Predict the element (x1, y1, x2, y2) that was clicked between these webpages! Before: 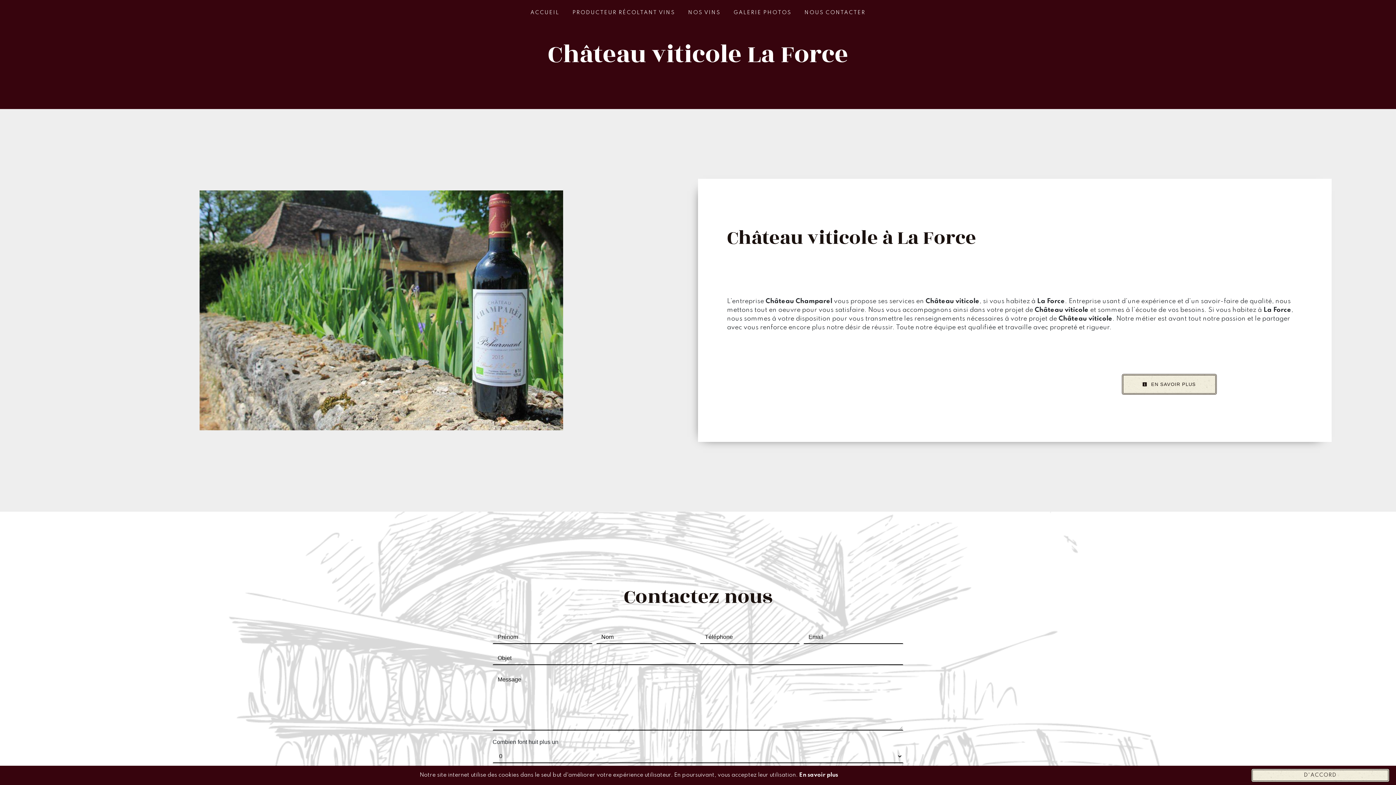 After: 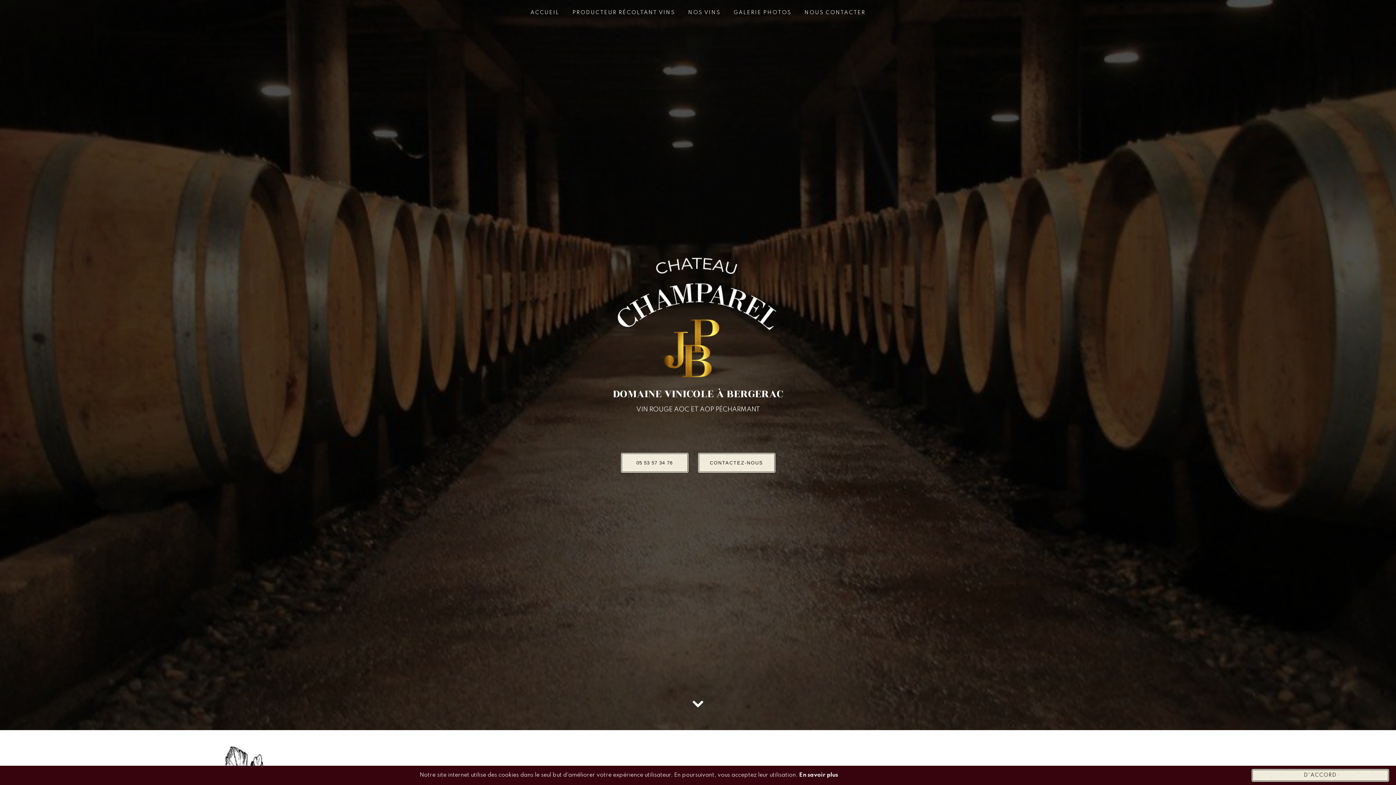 Action: bbox: (1122, 374, 1216, 394) label:  EN SAVOIR PLUS